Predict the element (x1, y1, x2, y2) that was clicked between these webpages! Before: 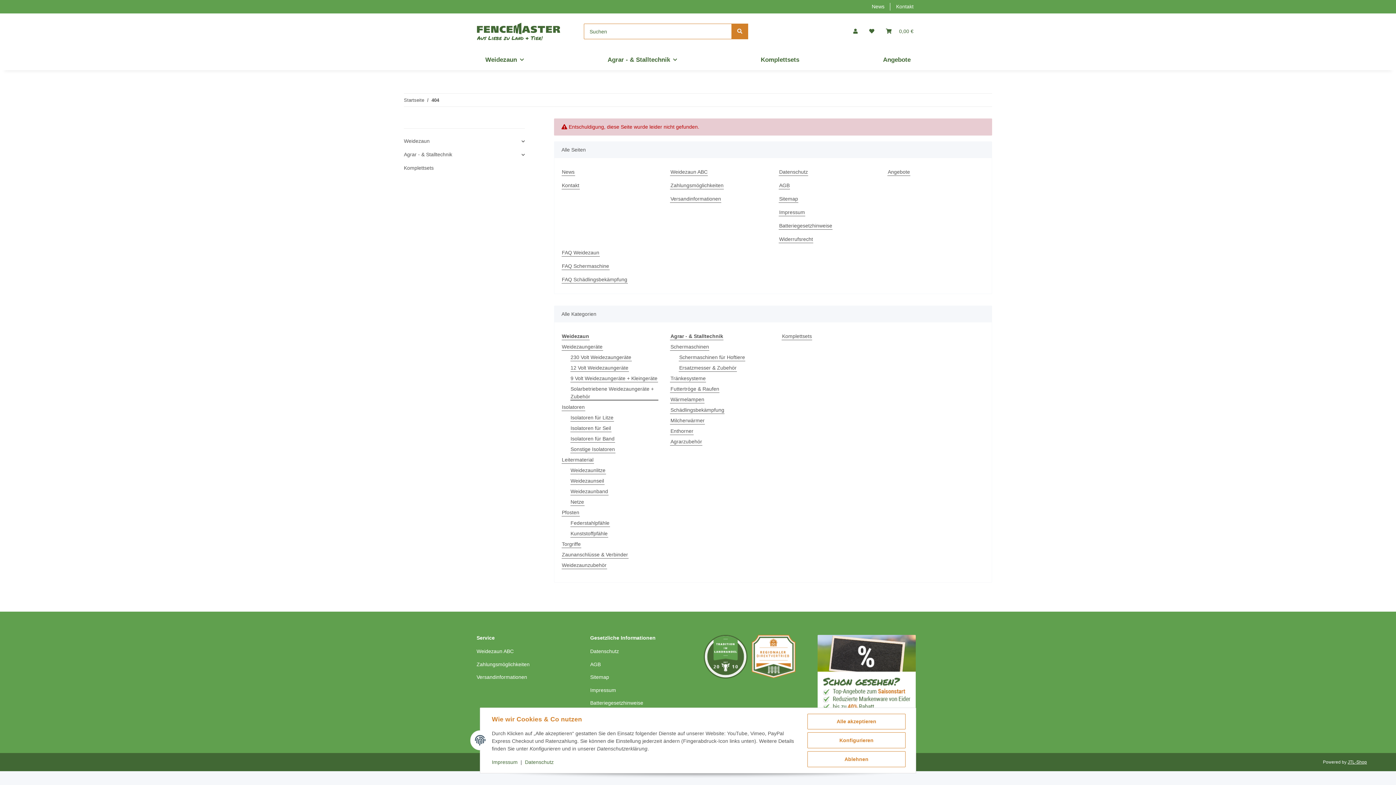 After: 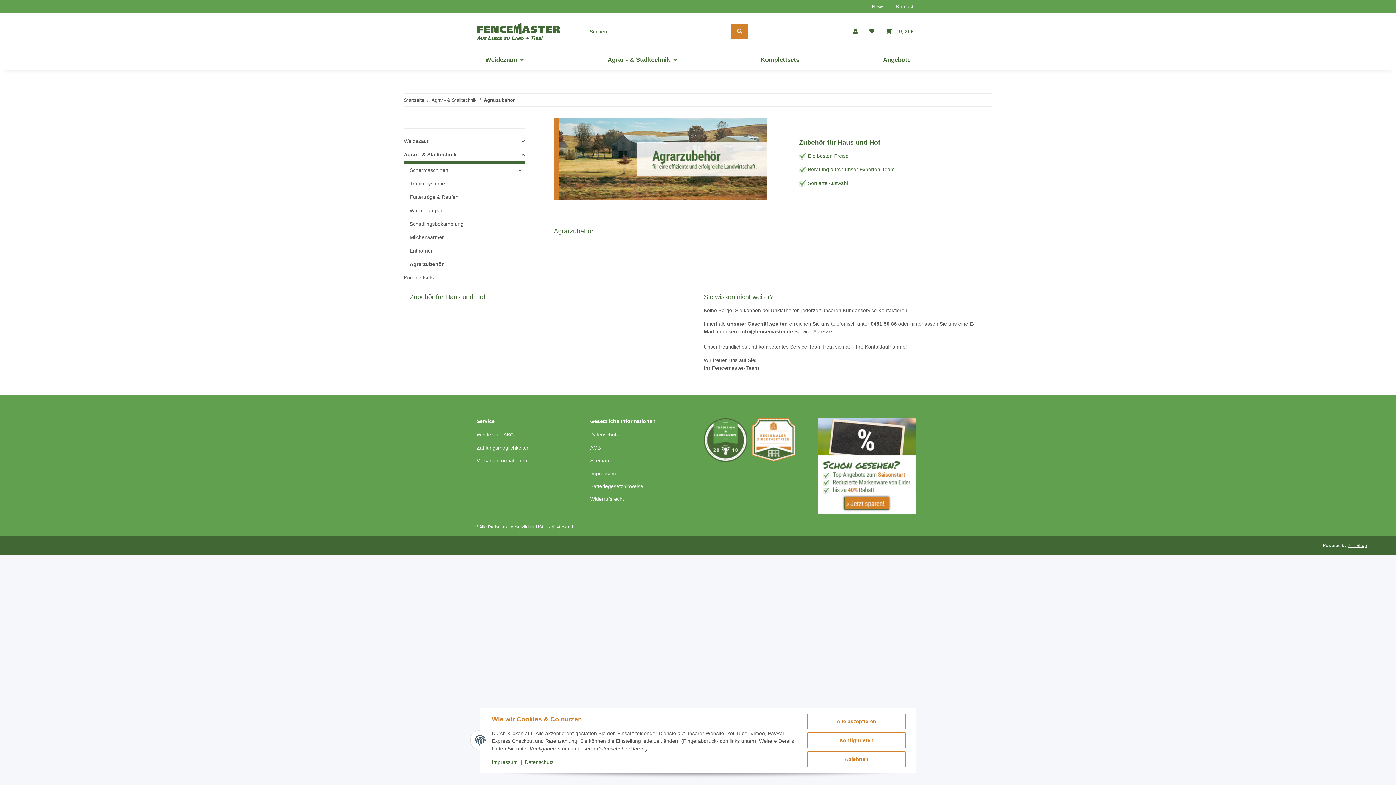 Action: label: Agrarzubehör bbox: (670, 438, 702, 445)